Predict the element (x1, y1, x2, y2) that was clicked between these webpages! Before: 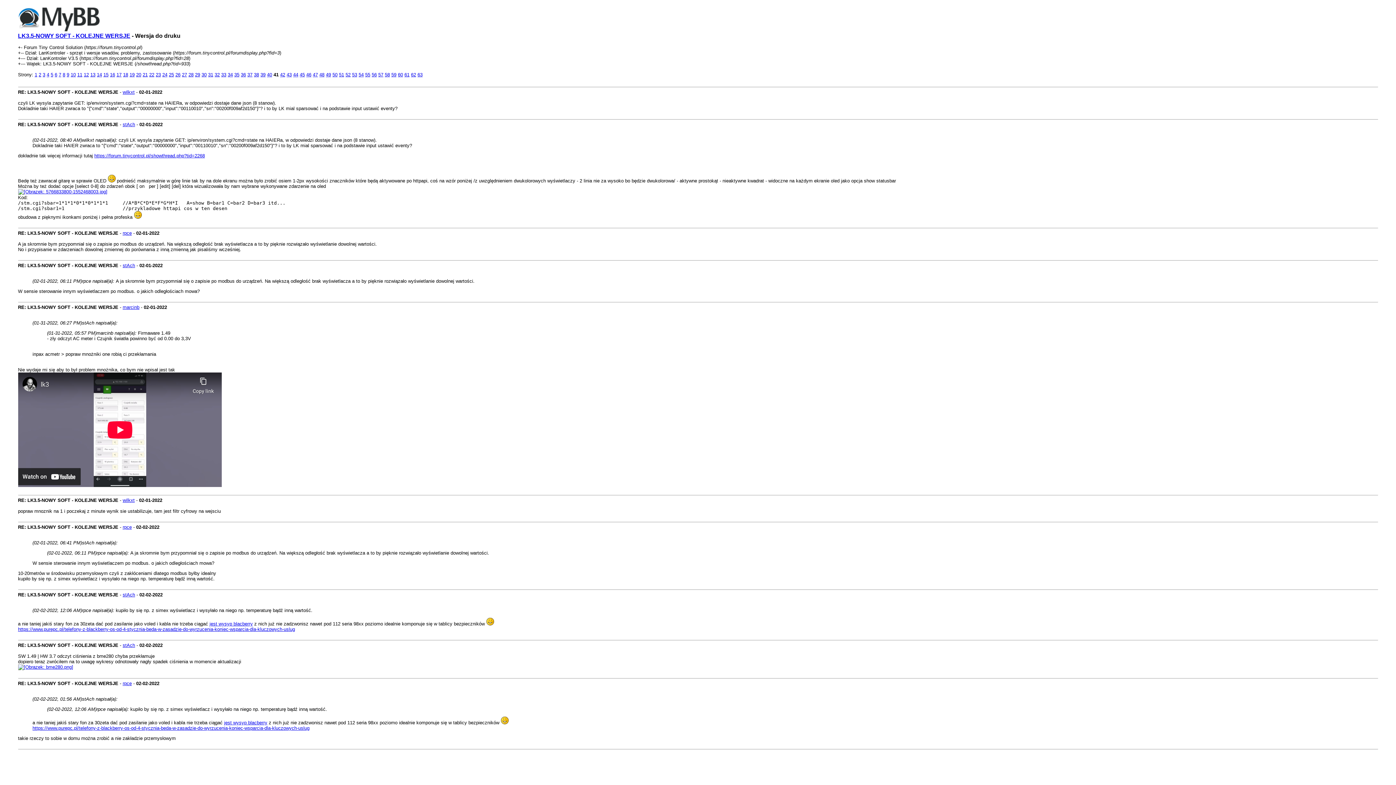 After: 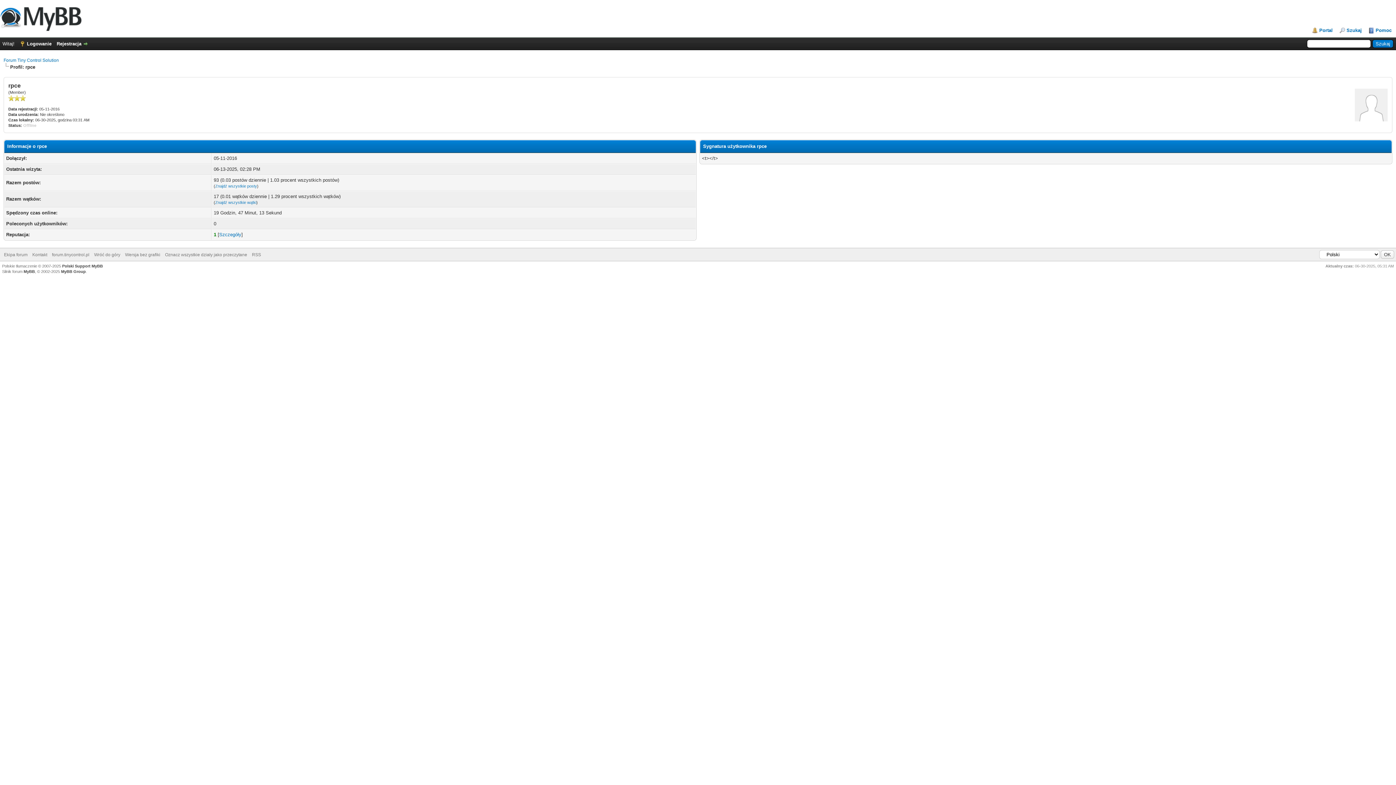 Action: bbox: (122, 230, 131, 236) label: rpce